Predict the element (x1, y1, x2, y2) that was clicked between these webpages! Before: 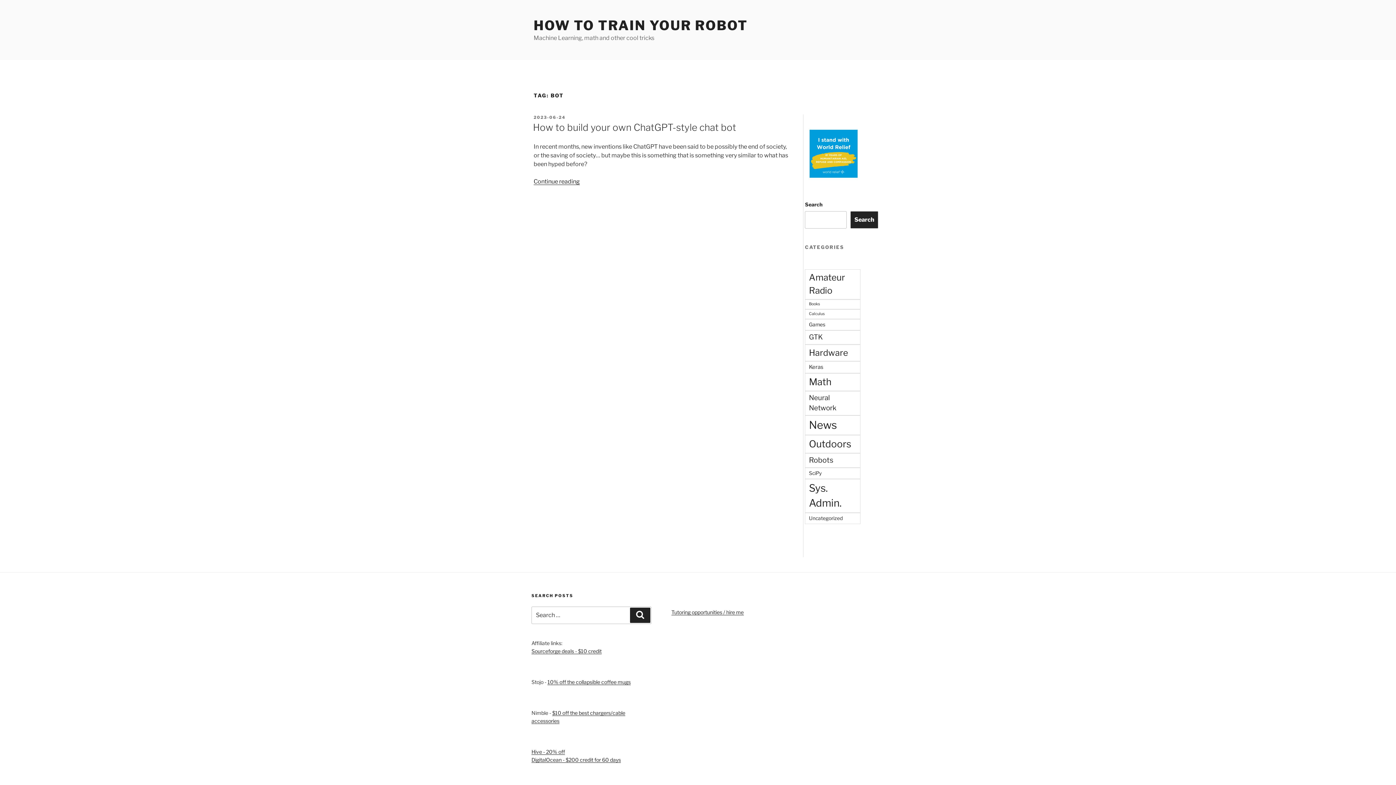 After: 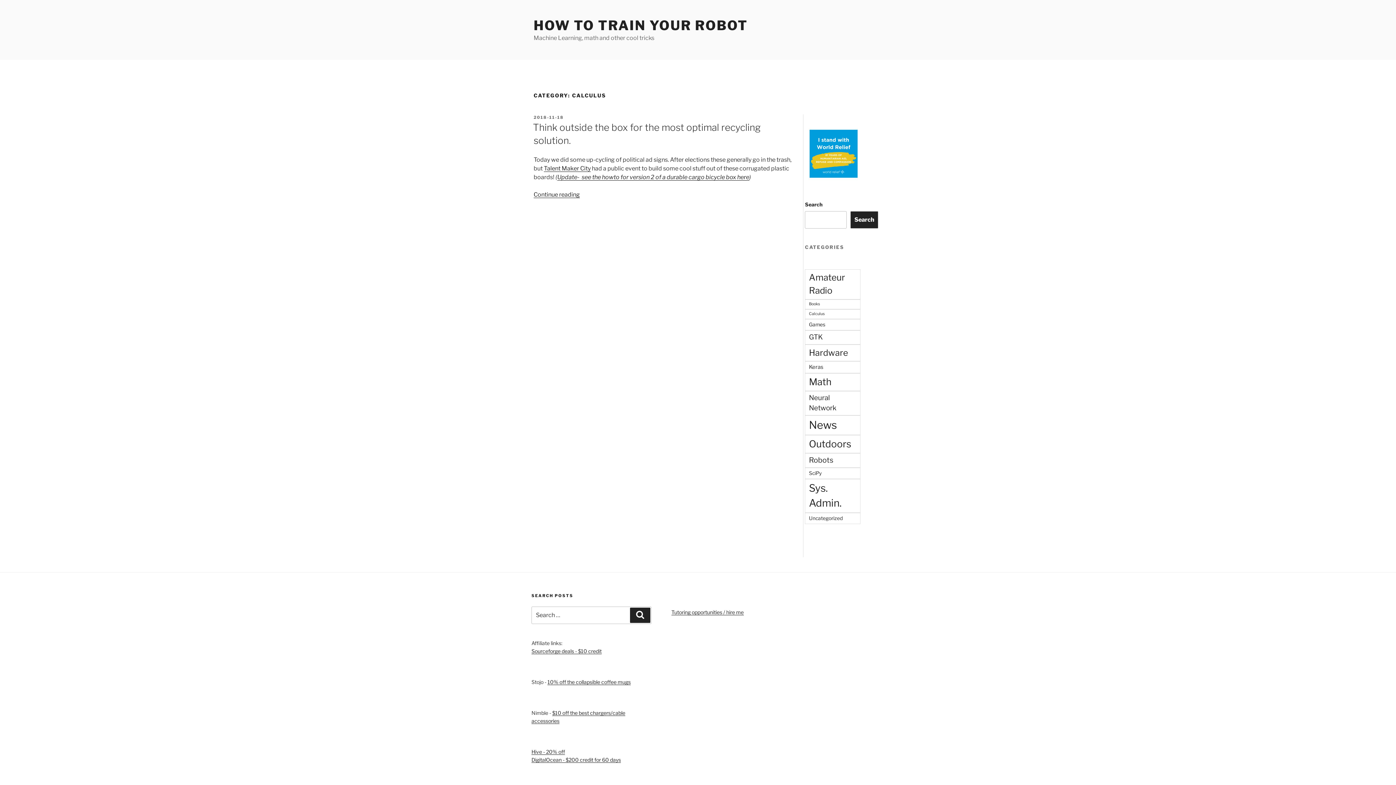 Action: label: Calculus (1 item) bbox: (805, 309, 860, 319)